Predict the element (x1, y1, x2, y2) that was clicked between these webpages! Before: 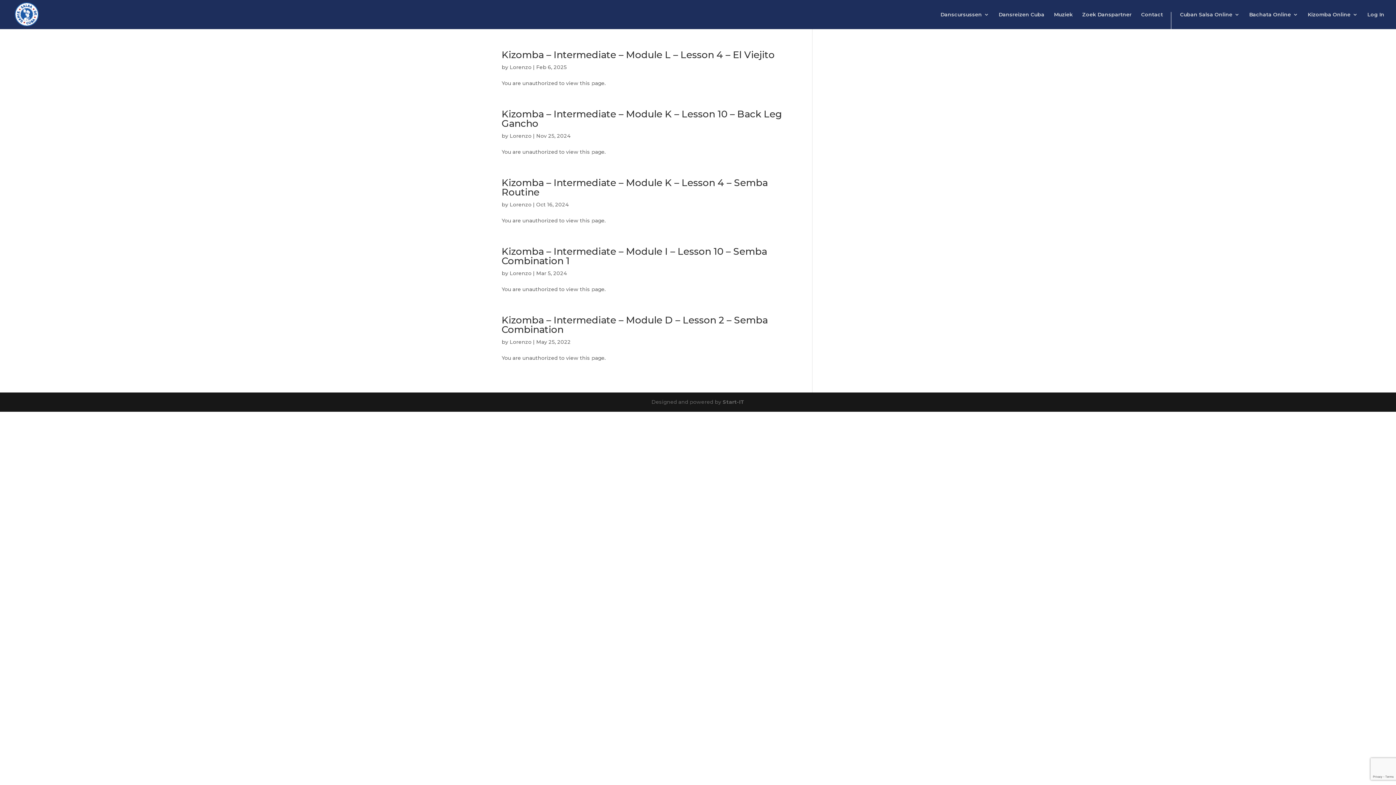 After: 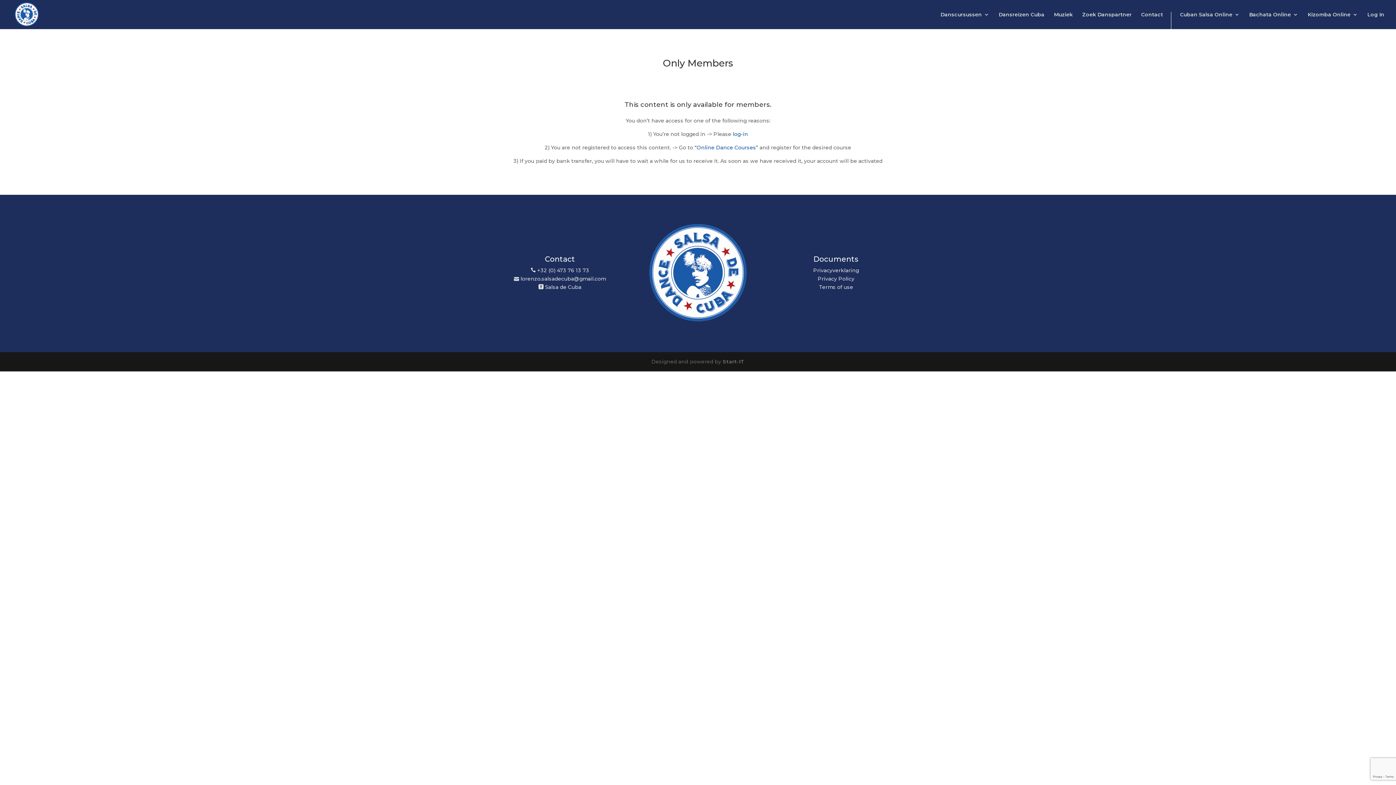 Action: bbox: (501, 245, 767, 266) label: Kizomba – Intermediate – Module I – Lesson 10 – Semba Combination 1